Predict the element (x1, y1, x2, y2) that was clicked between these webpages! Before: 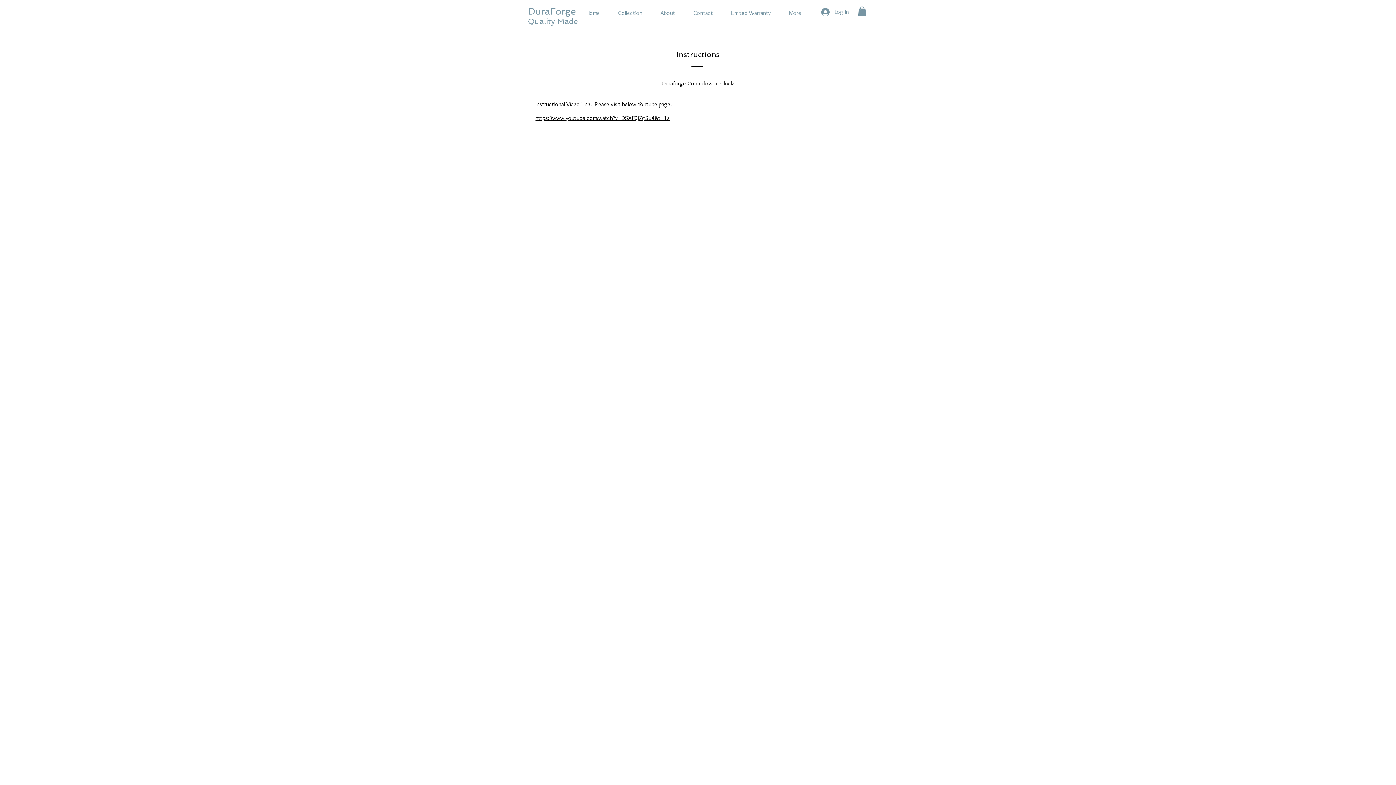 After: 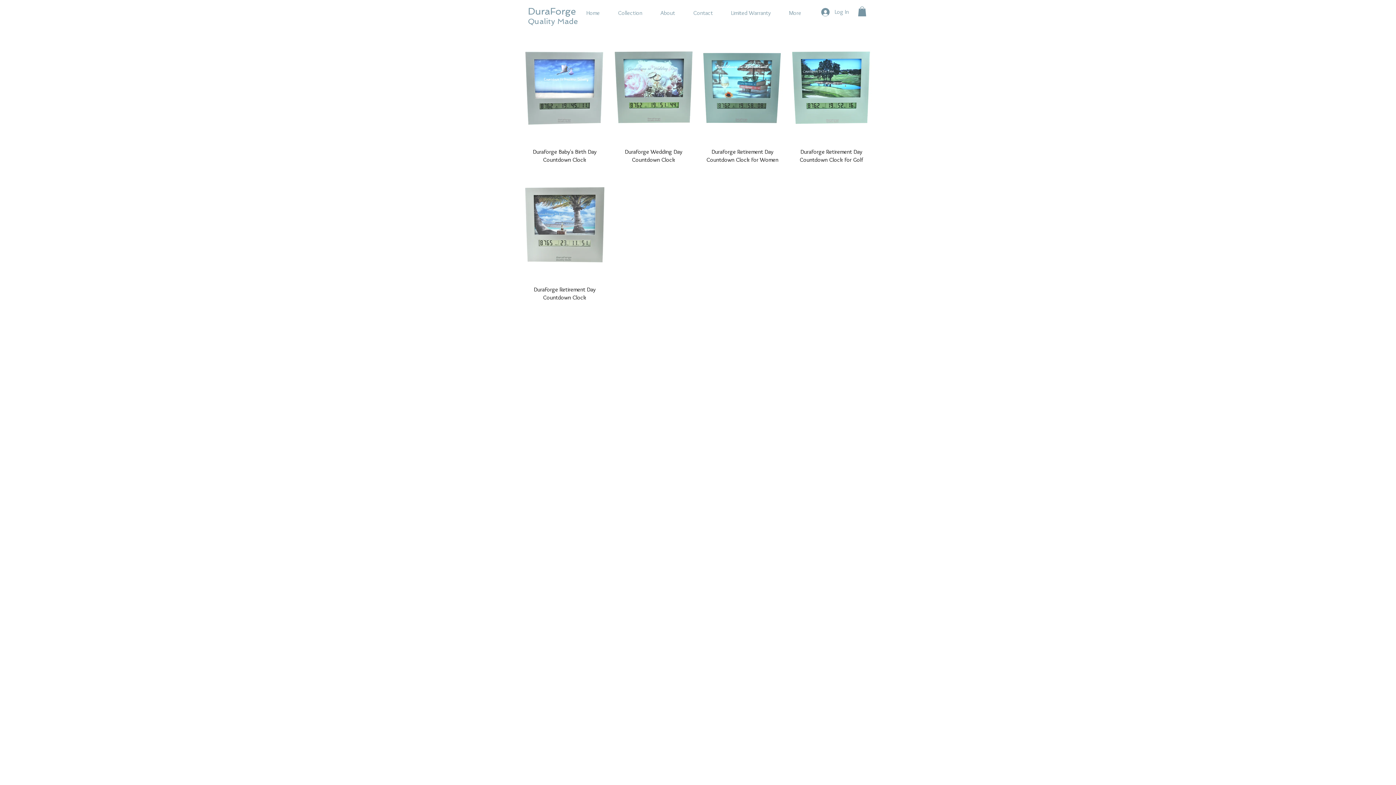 Action: label: Collection bbox: (609, 8, 651, 18)